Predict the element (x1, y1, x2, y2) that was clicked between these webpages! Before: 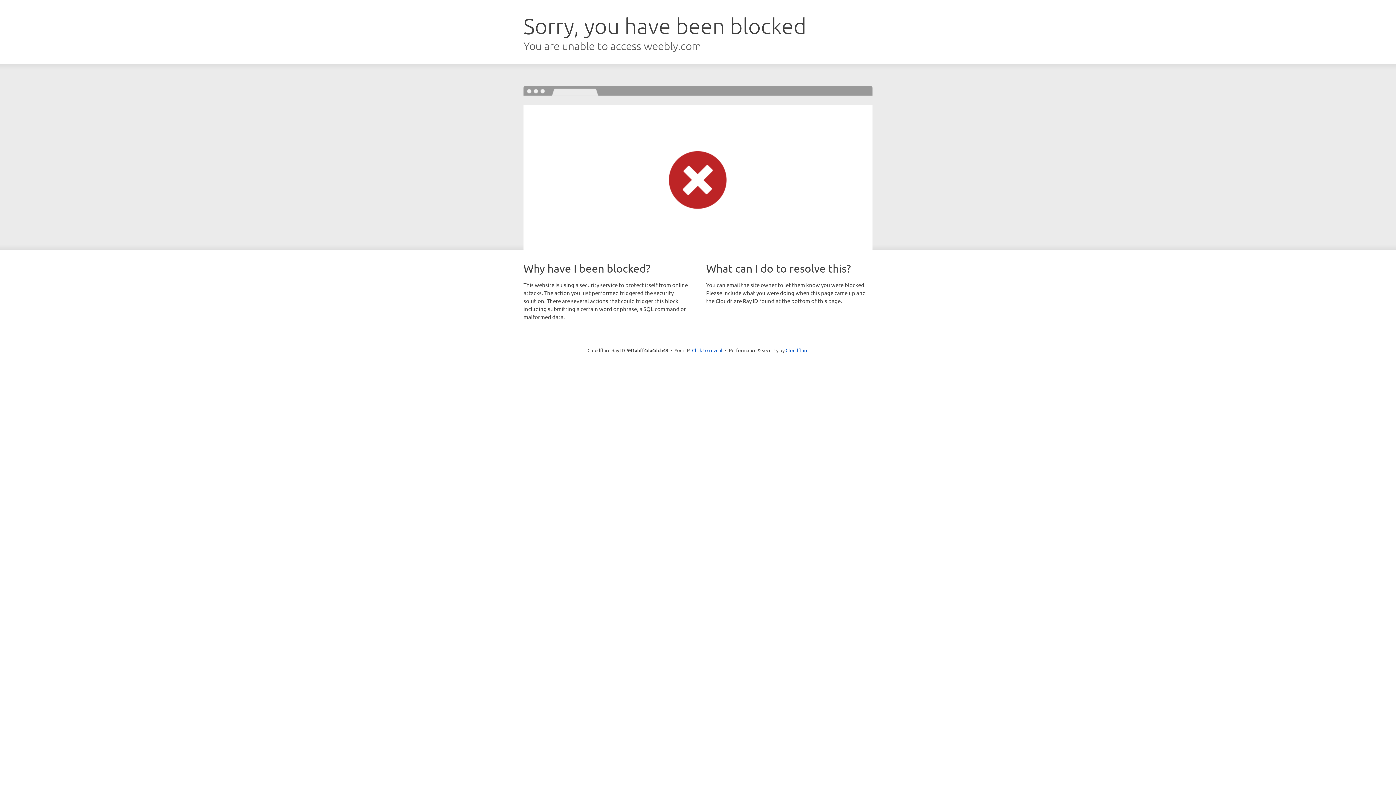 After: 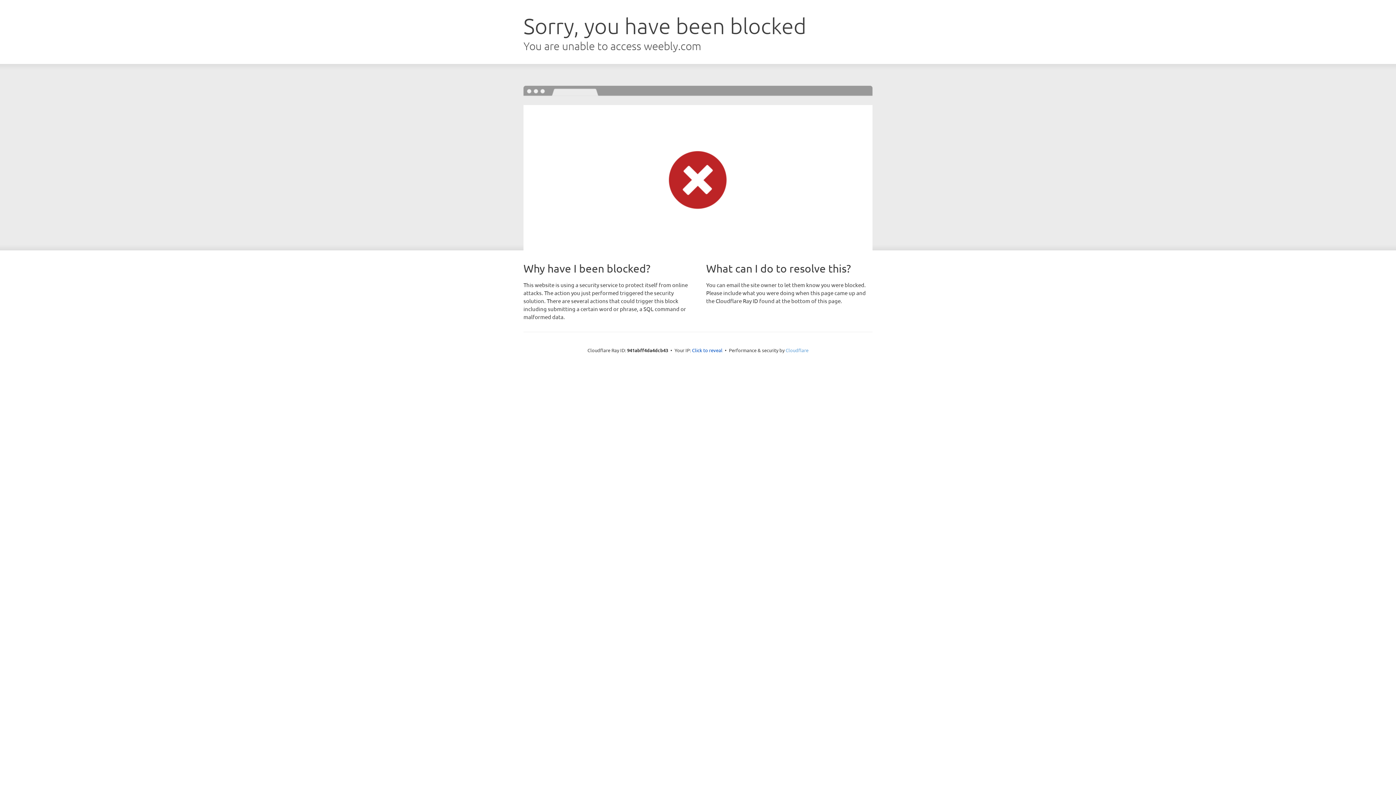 Action: label: Cloudflare bbox: (785, 347, 808, 353)